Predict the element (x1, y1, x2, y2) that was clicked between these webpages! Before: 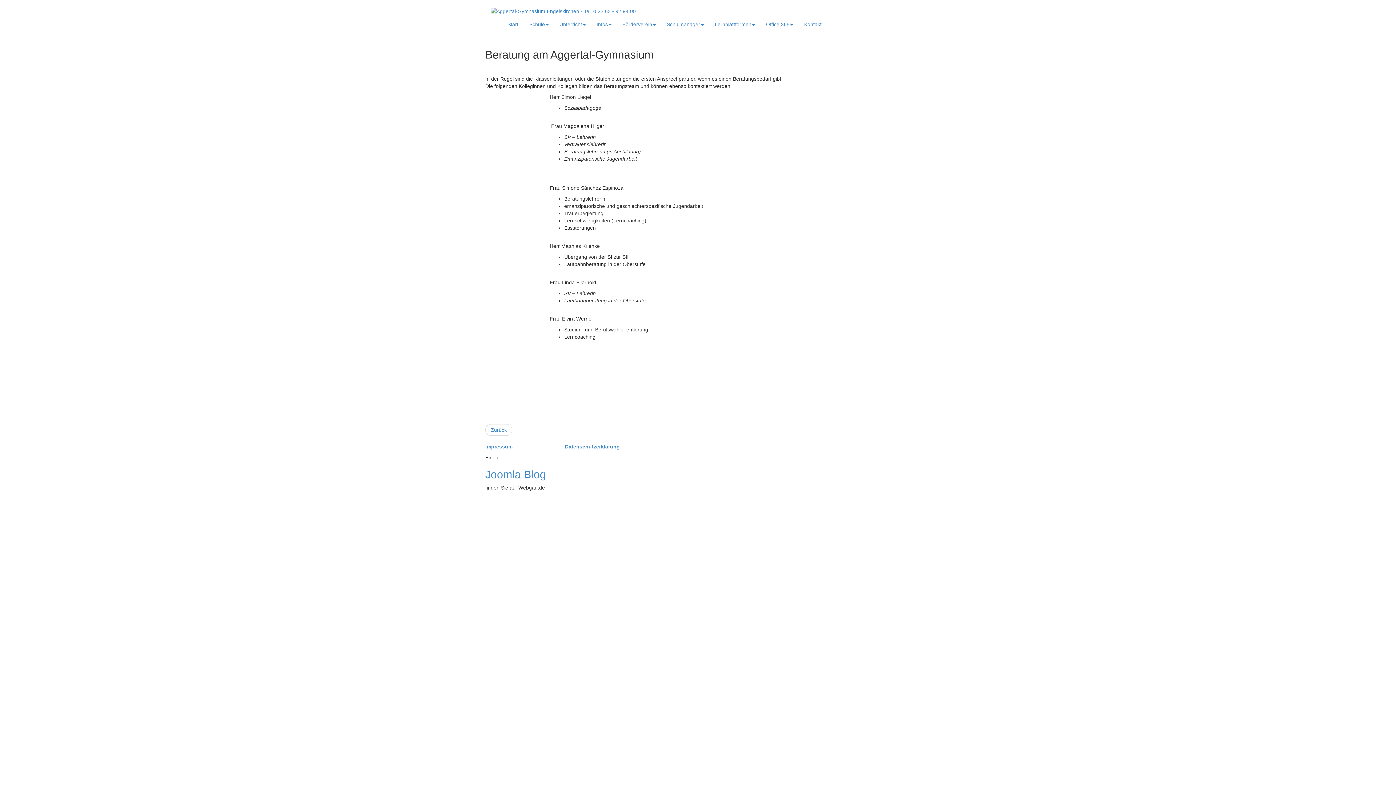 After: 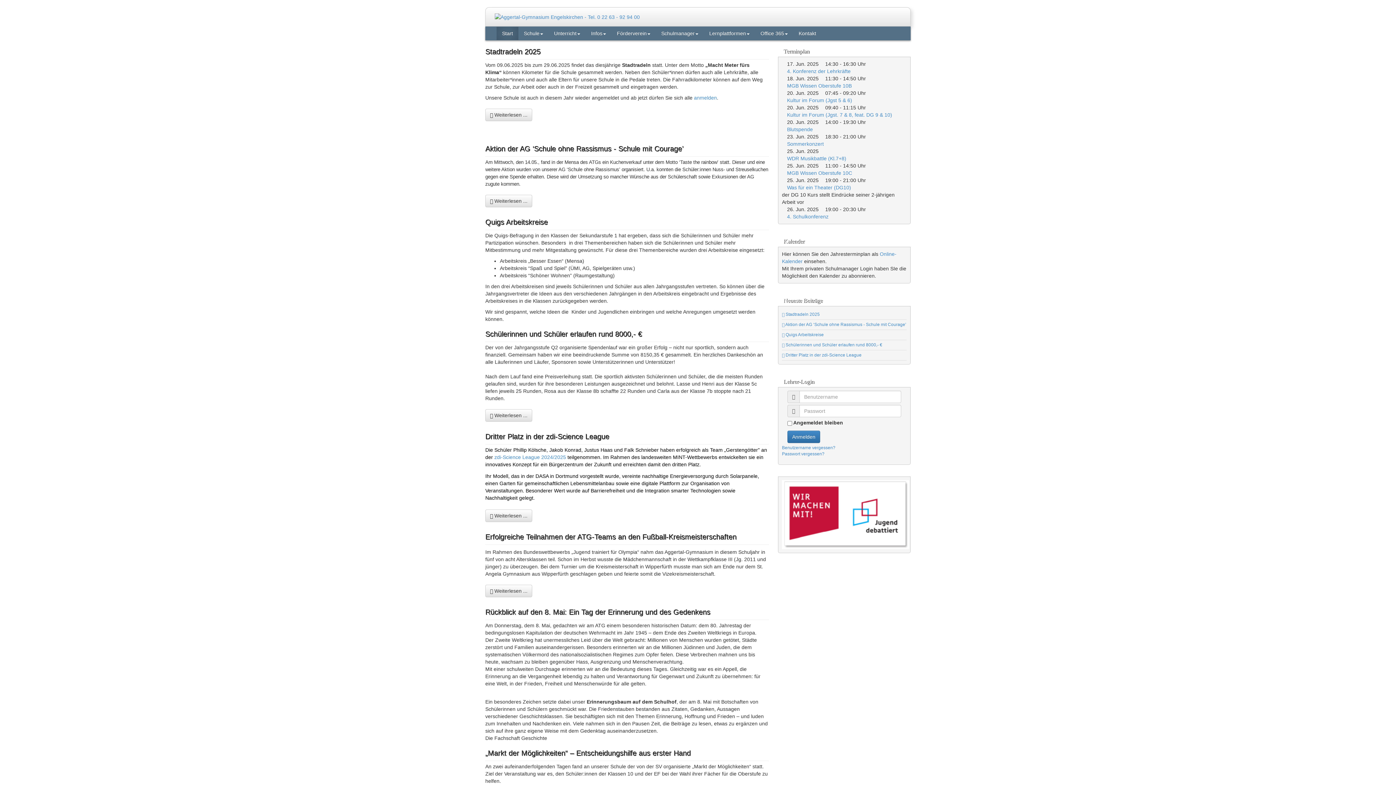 Action: label: Start bbox: (502, 15, 524, 33)